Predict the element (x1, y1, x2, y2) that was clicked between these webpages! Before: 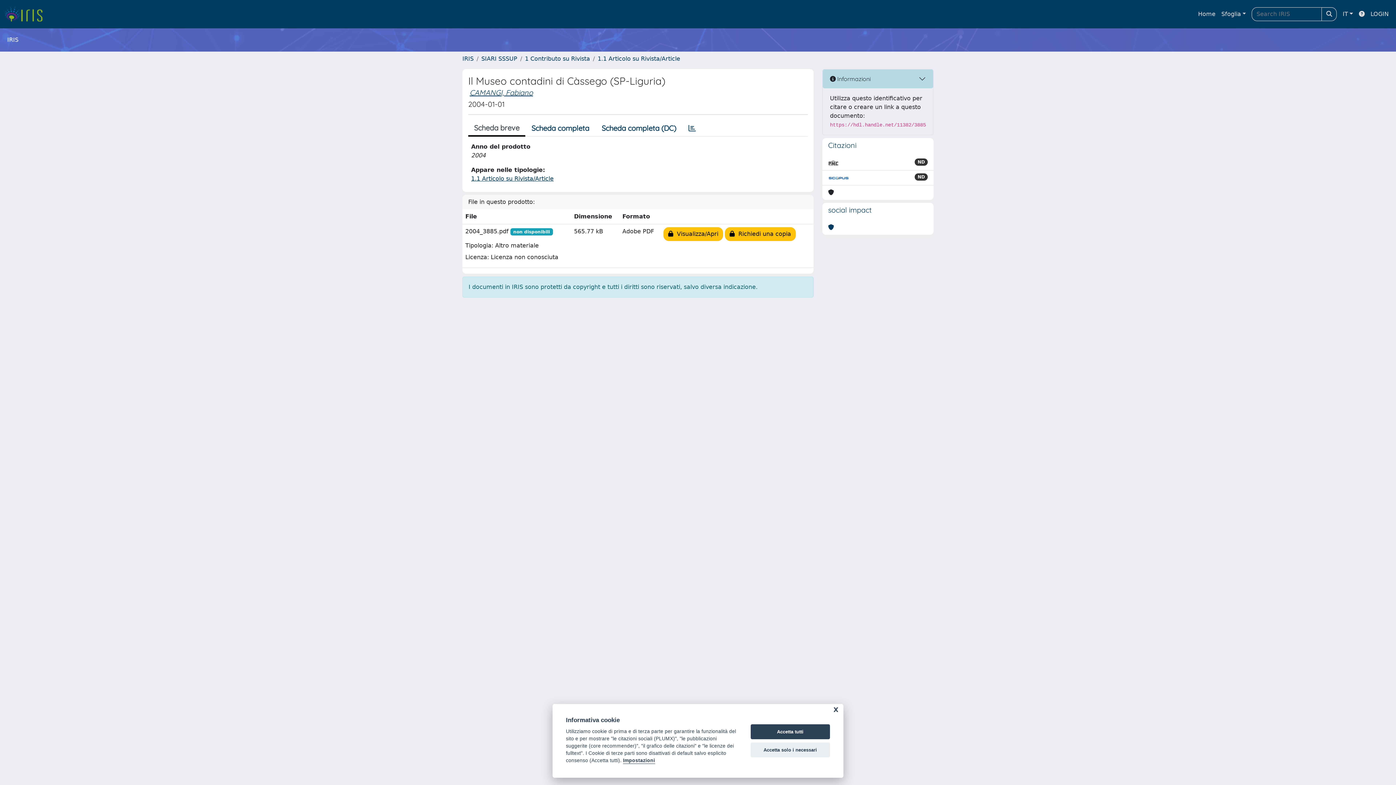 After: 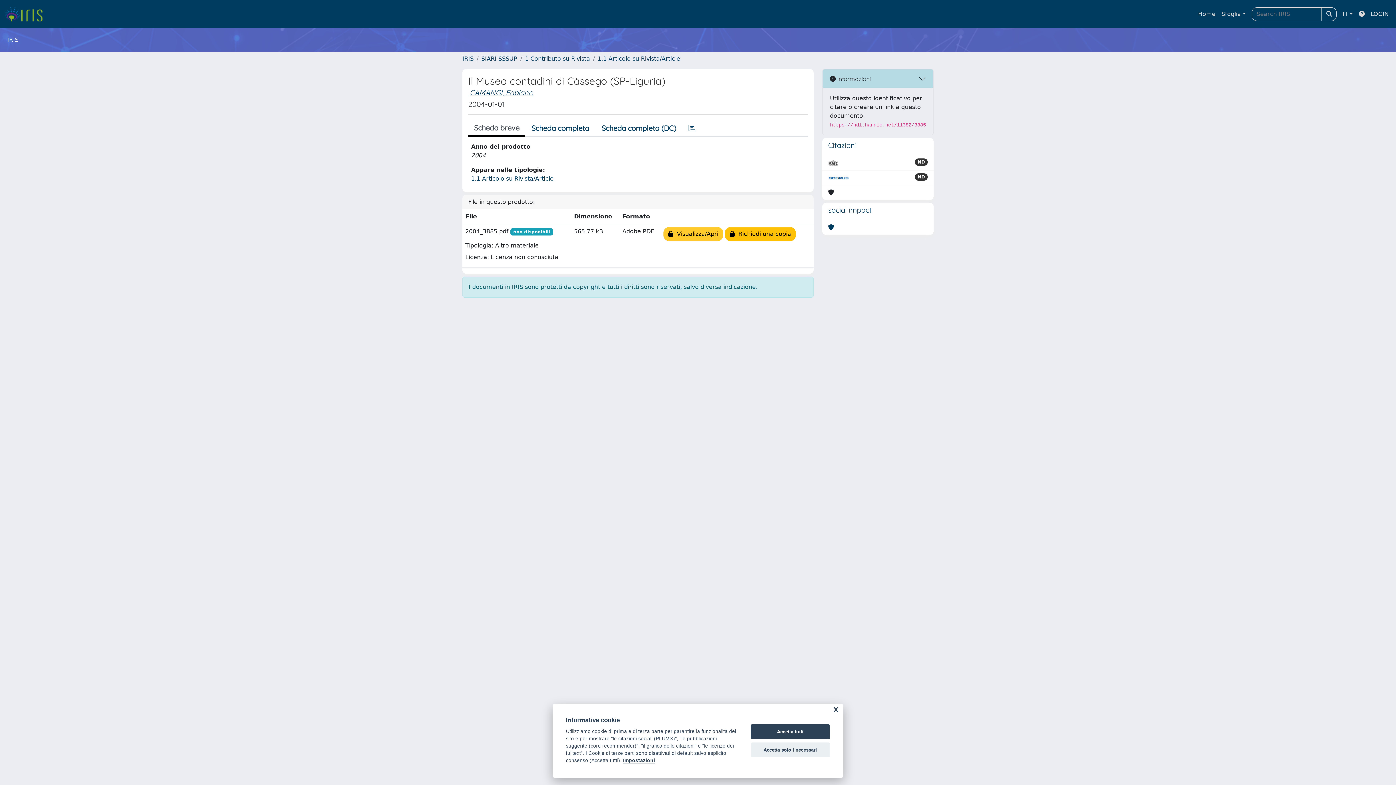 Action: bbox: (663, 227, 723, 241) label:   Visualizza/Apri